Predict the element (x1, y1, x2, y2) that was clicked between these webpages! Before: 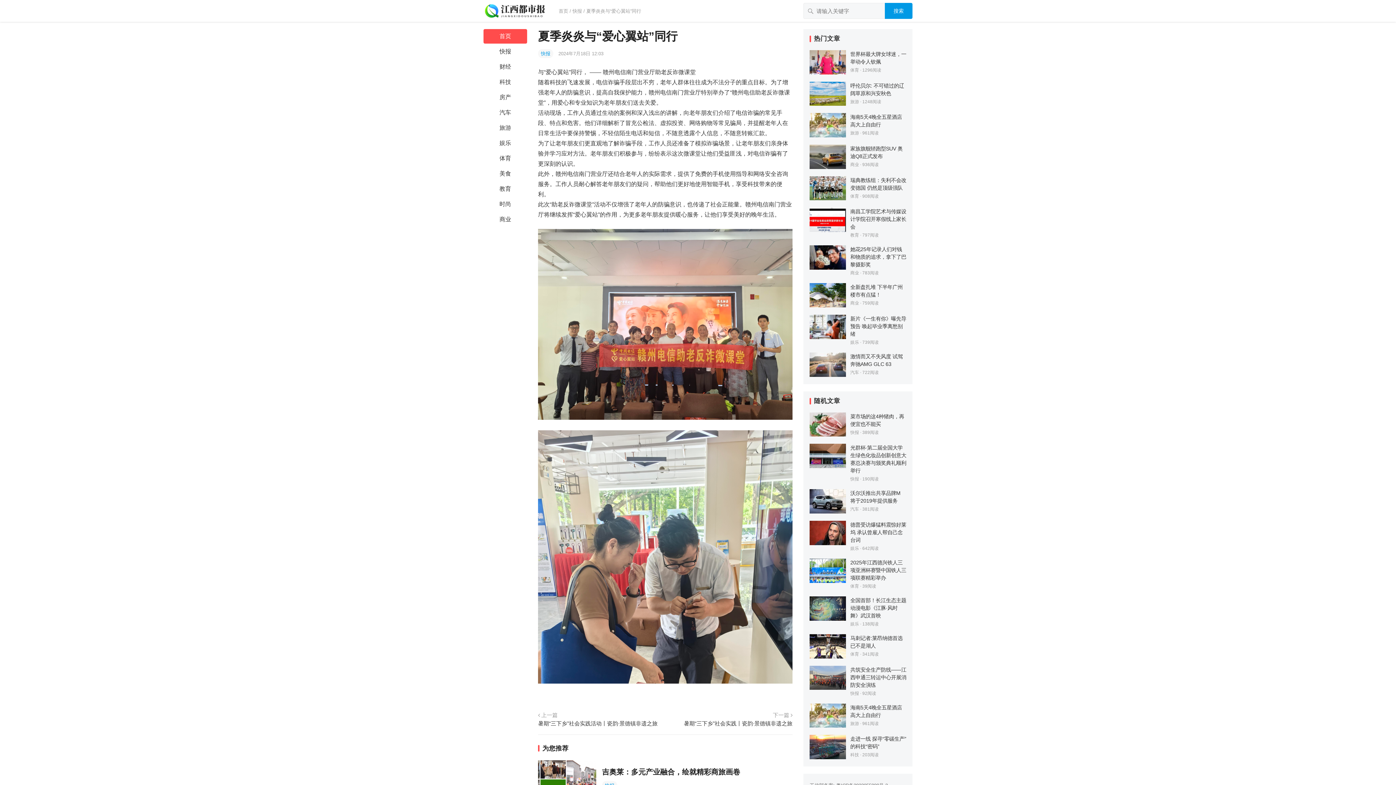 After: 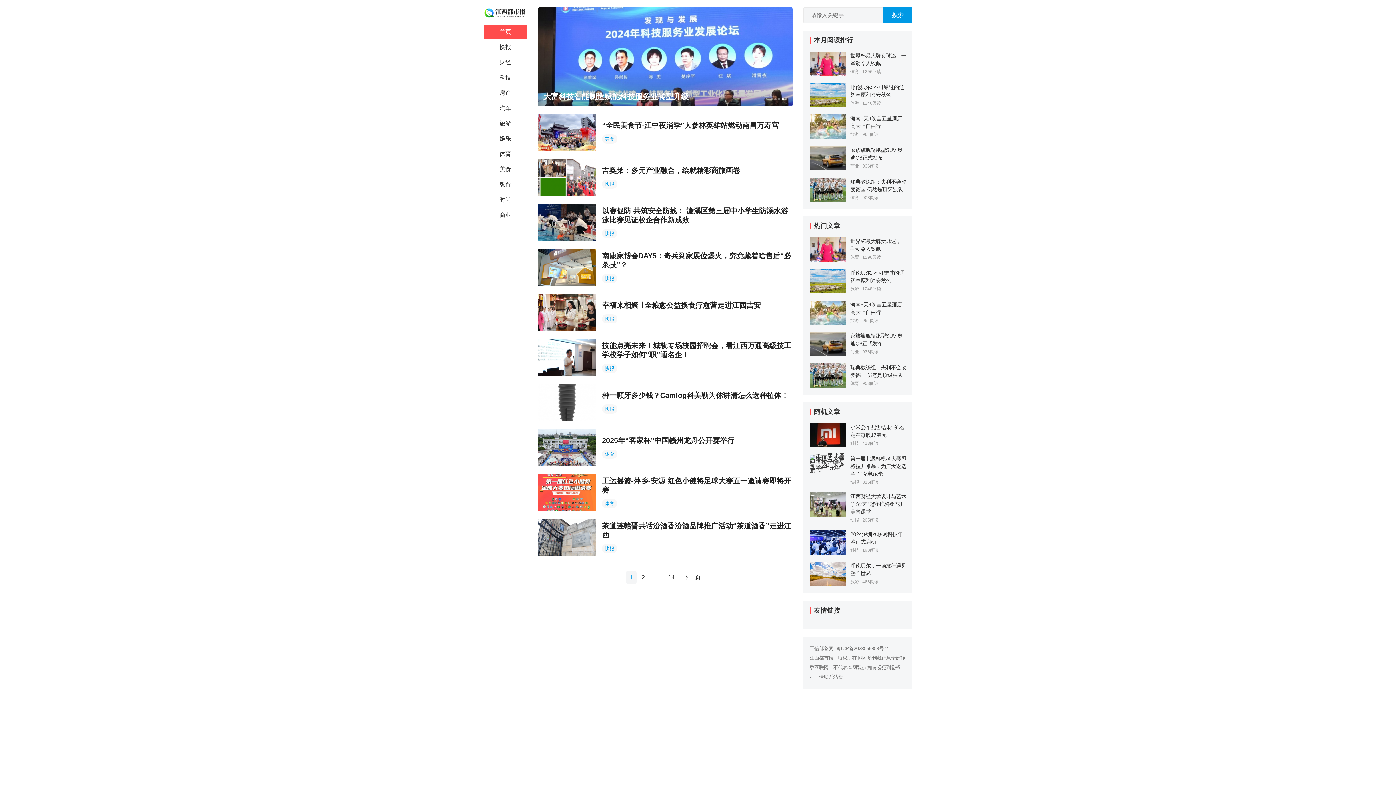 Action: label: 首页 bbox: (483, 29, 527, 43)